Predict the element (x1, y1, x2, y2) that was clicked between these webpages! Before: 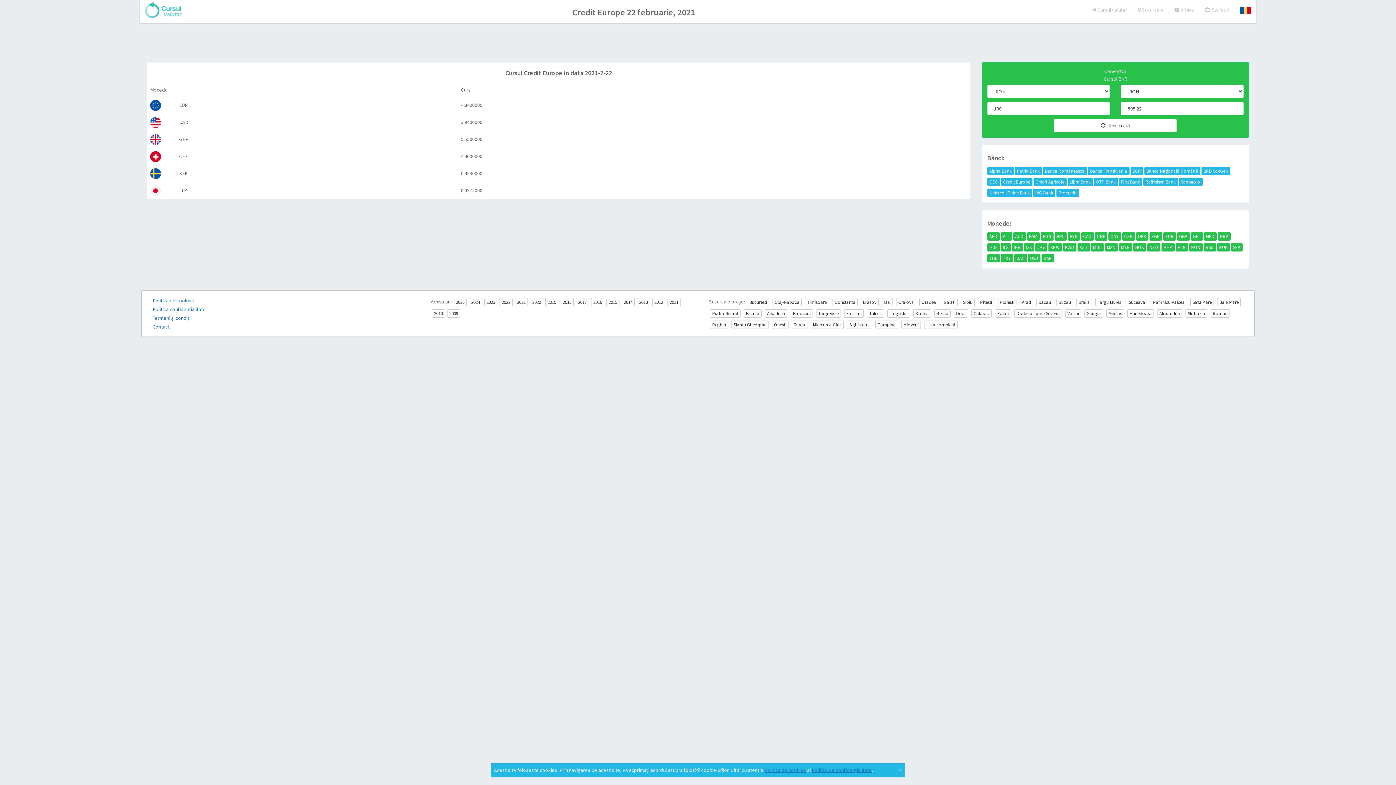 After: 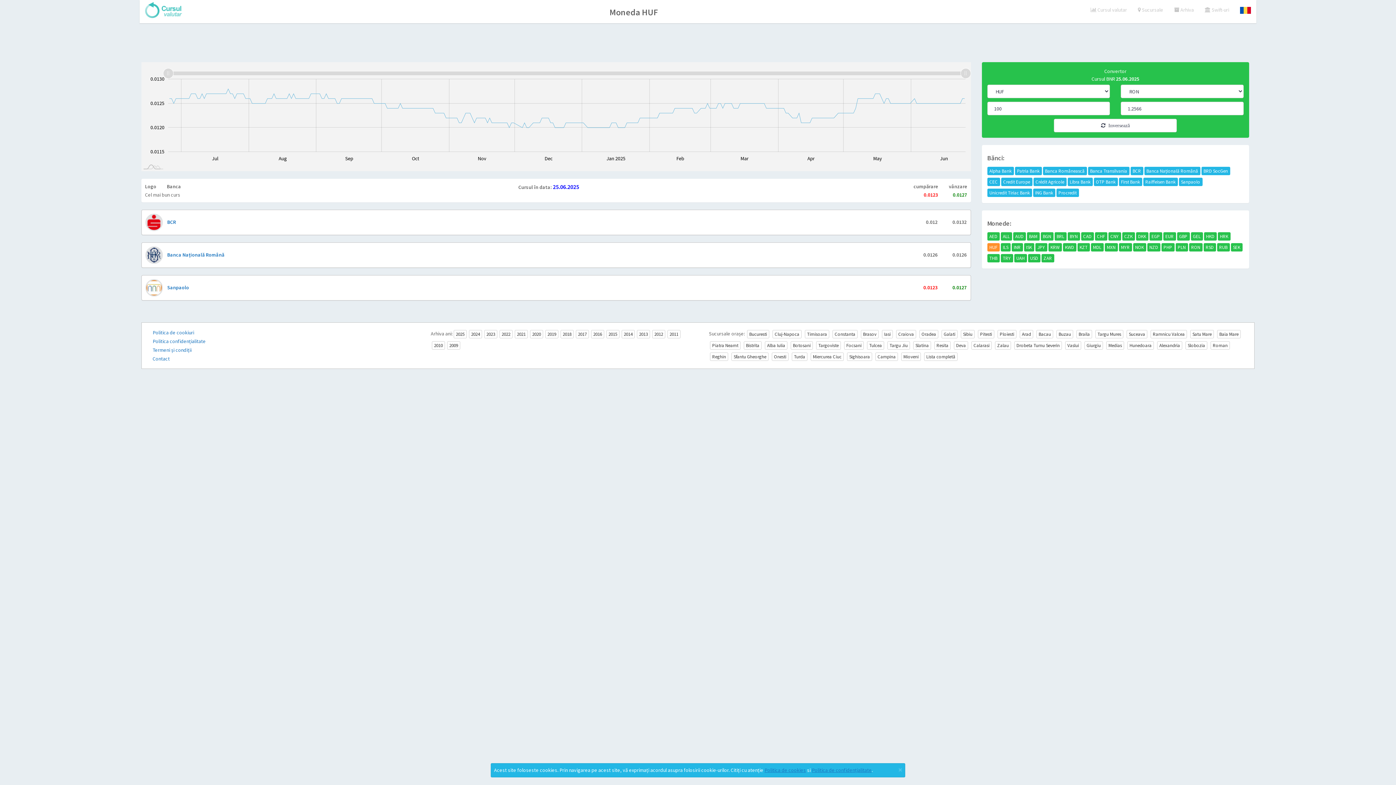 Action: bbox: (987, 243, 999, 251) label: HUF